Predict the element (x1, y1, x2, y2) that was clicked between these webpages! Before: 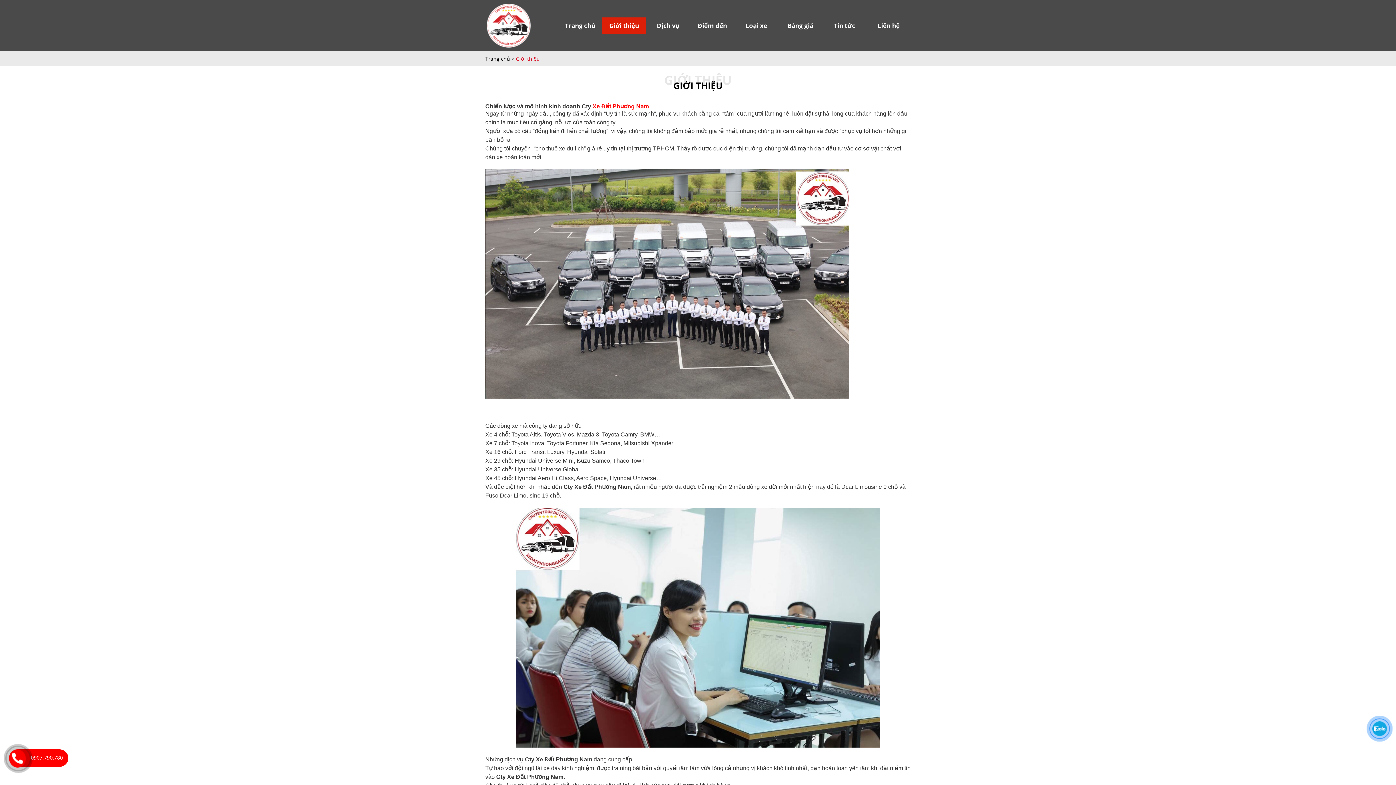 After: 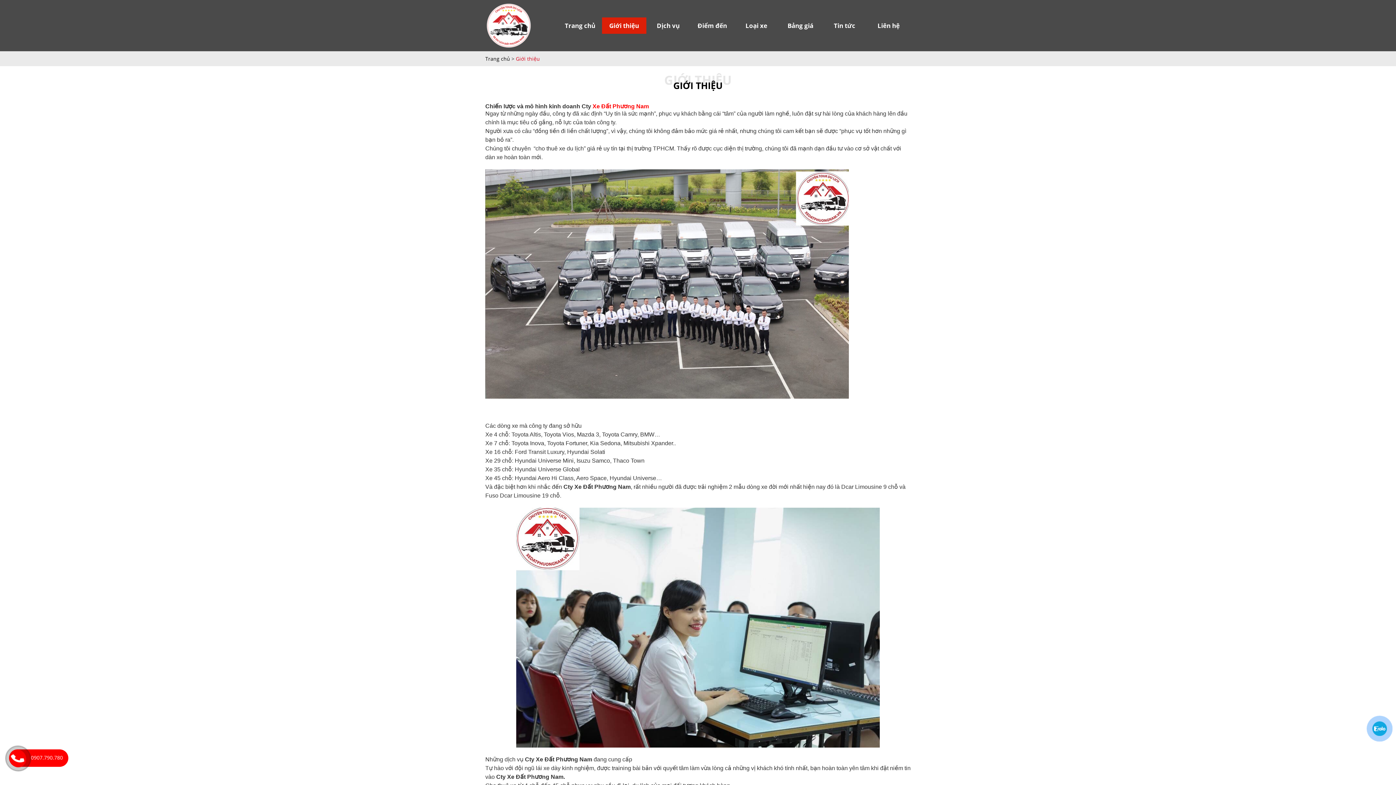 Action: bbox: (30, 754, 62, 761) label: 0907.790.780